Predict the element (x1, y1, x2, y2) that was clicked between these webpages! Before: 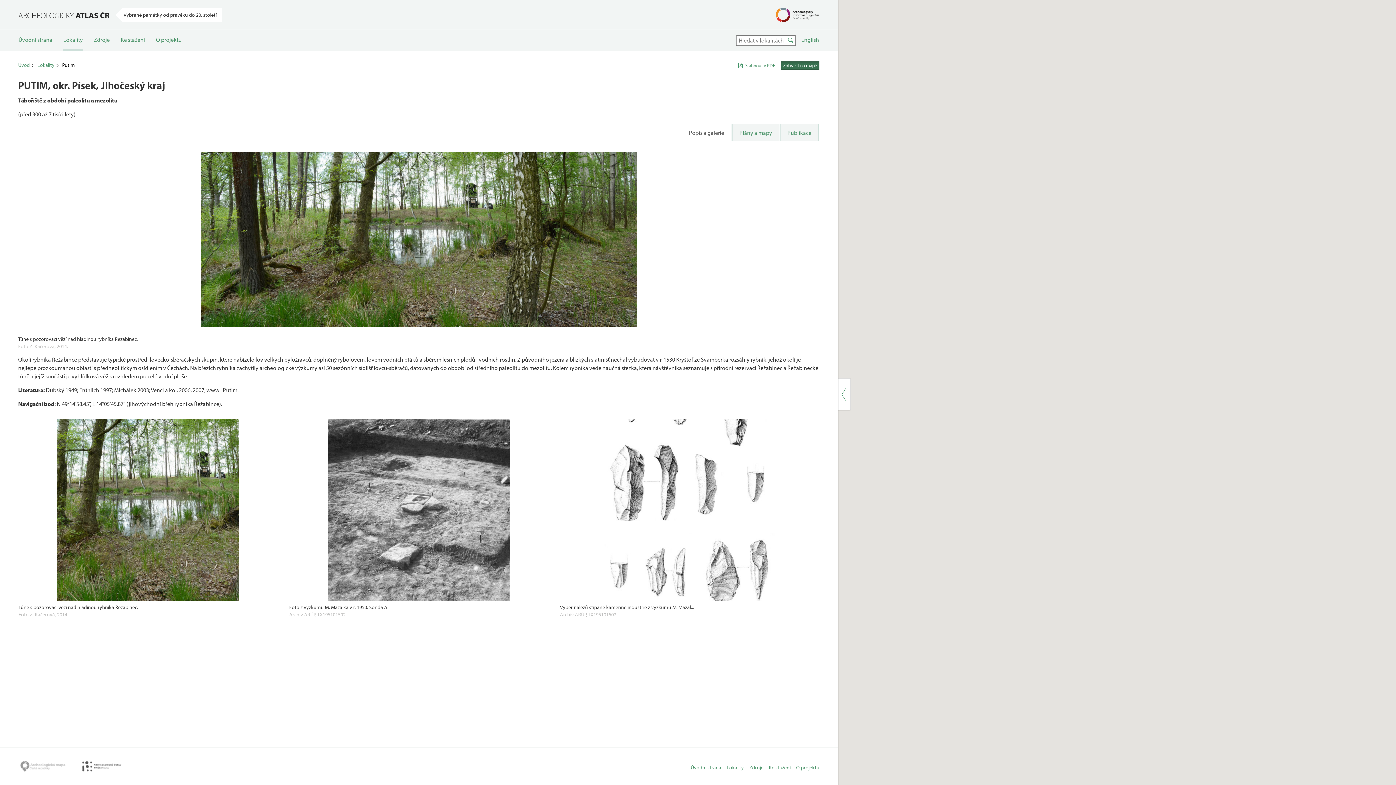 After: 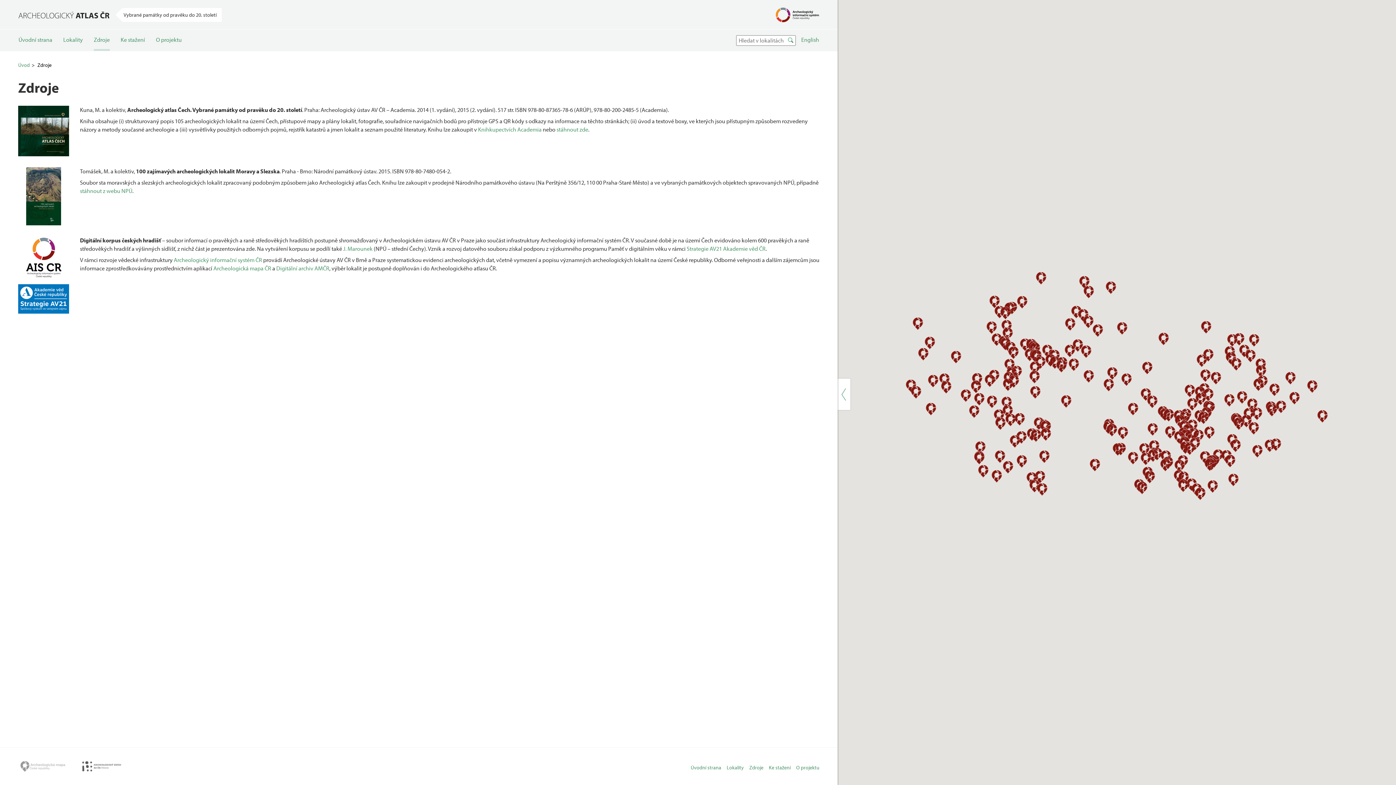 Action: bbox: (93, 29, 109, 50) label: Zdroje